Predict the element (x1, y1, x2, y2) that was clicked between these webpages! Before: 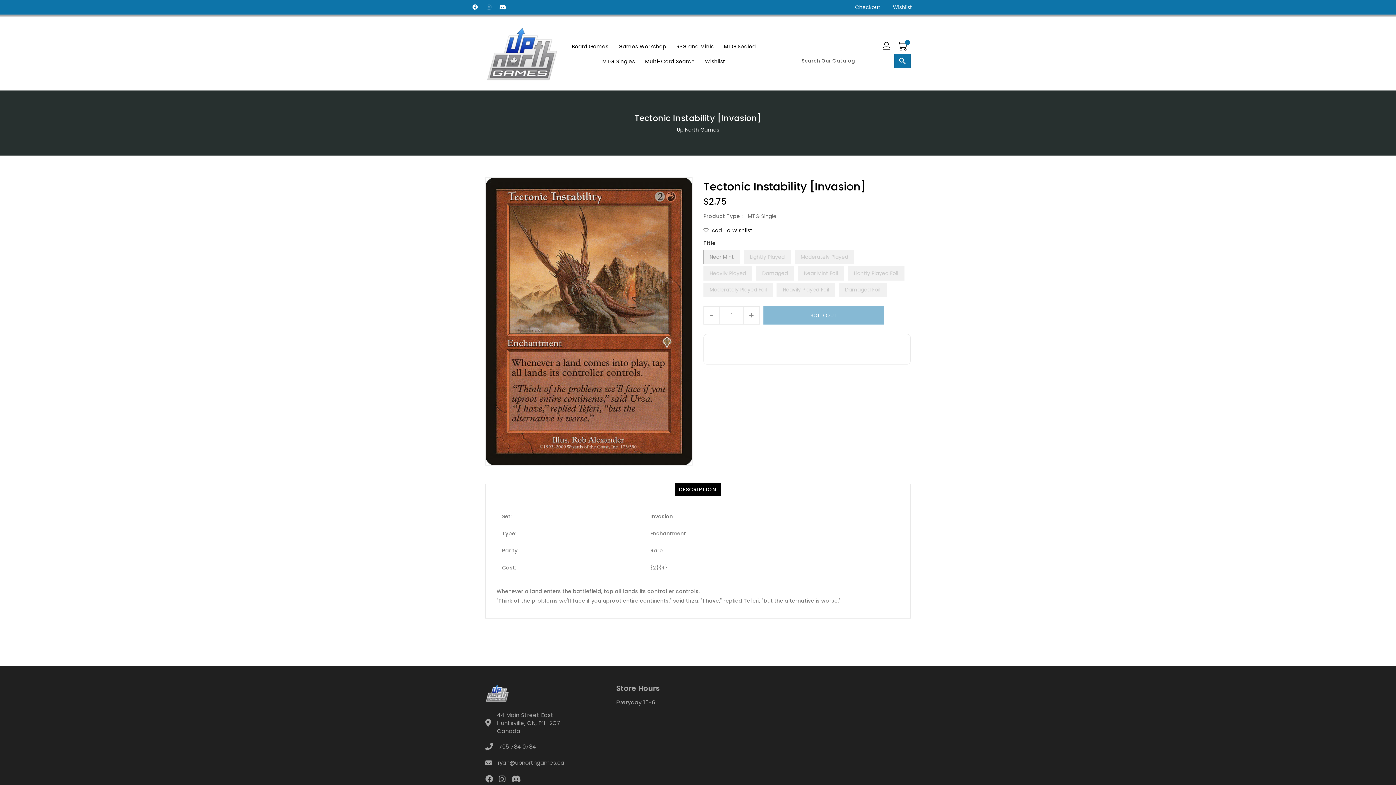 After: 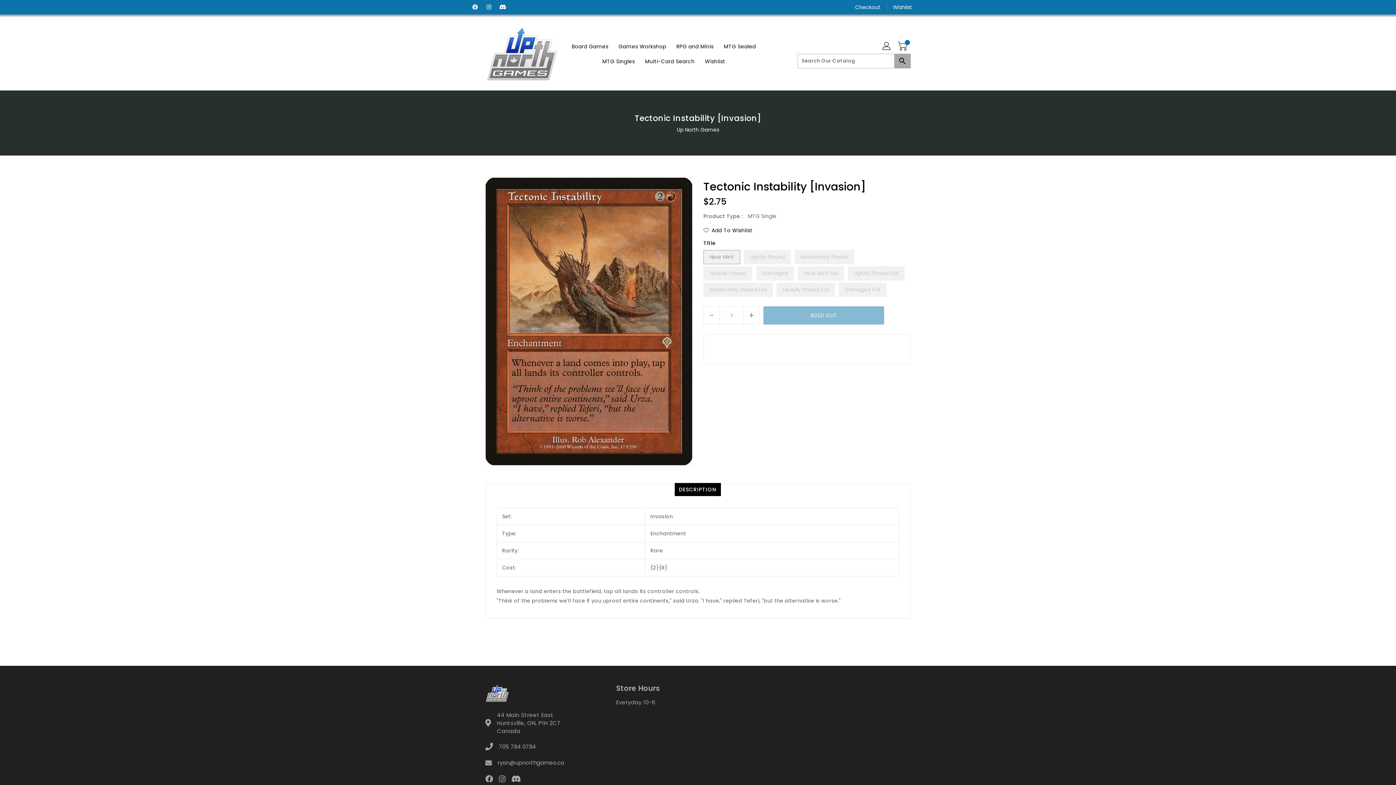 Action: label: Search bbox: (894, 53, 910, 68)